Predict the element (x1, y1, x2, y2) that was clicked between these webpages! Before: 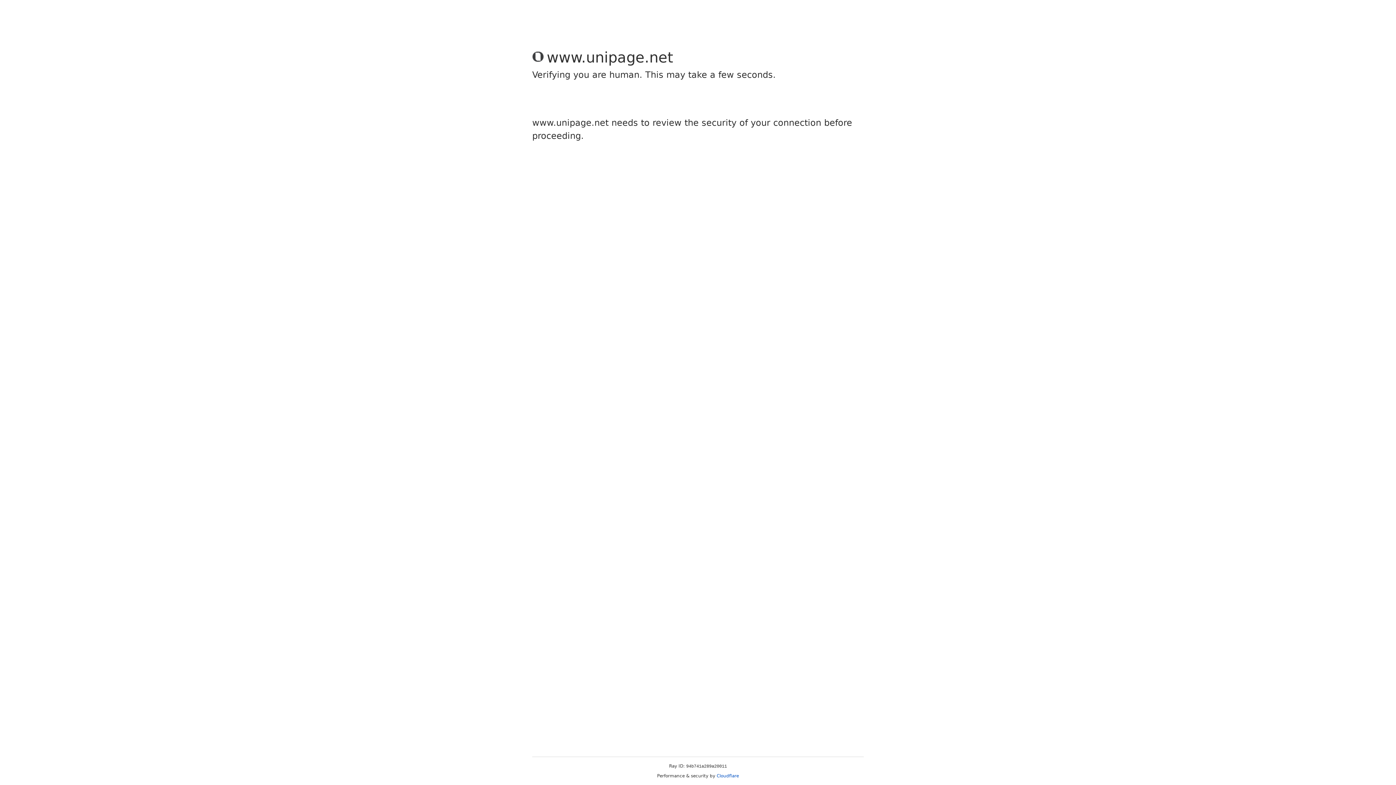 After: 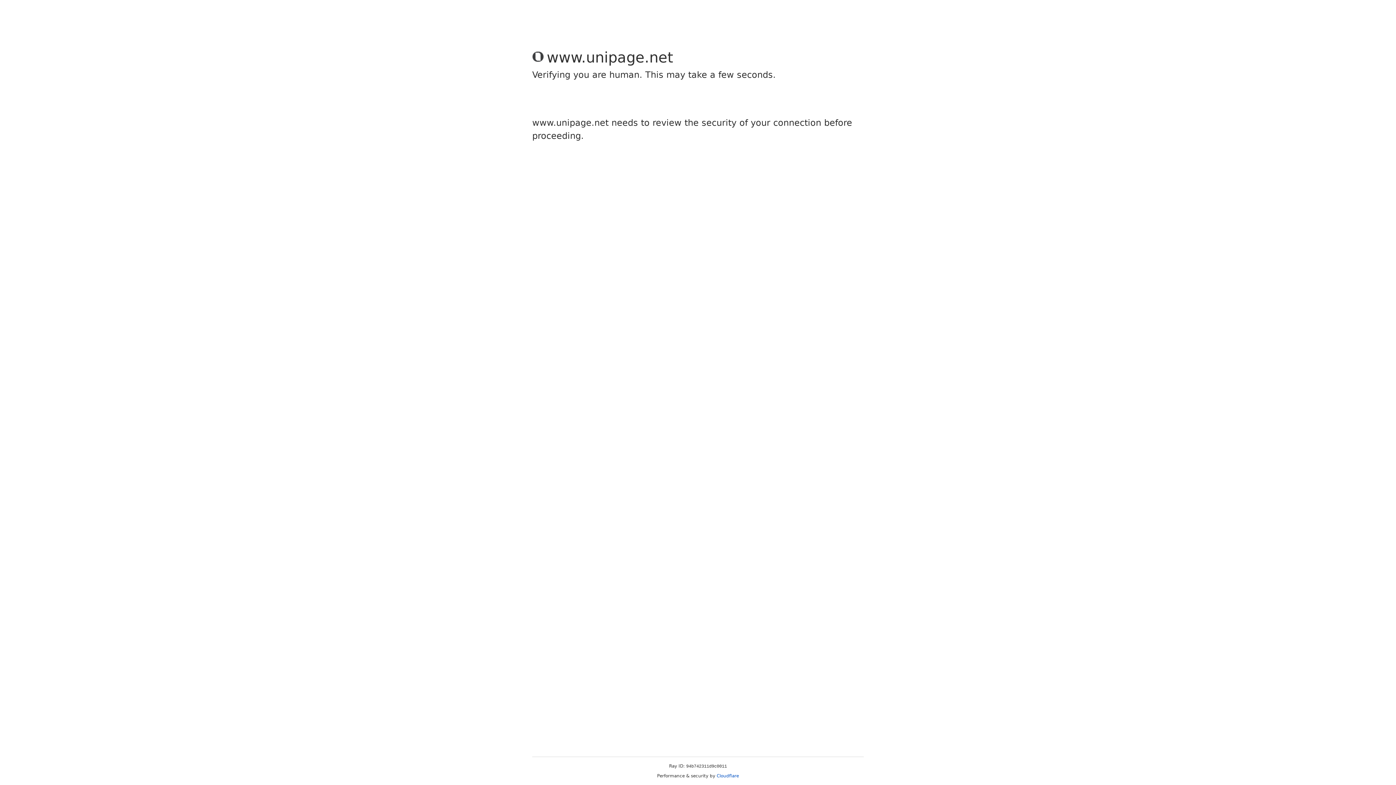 Action: label: Cloudflare bbox: (716, 773, 739, 778)